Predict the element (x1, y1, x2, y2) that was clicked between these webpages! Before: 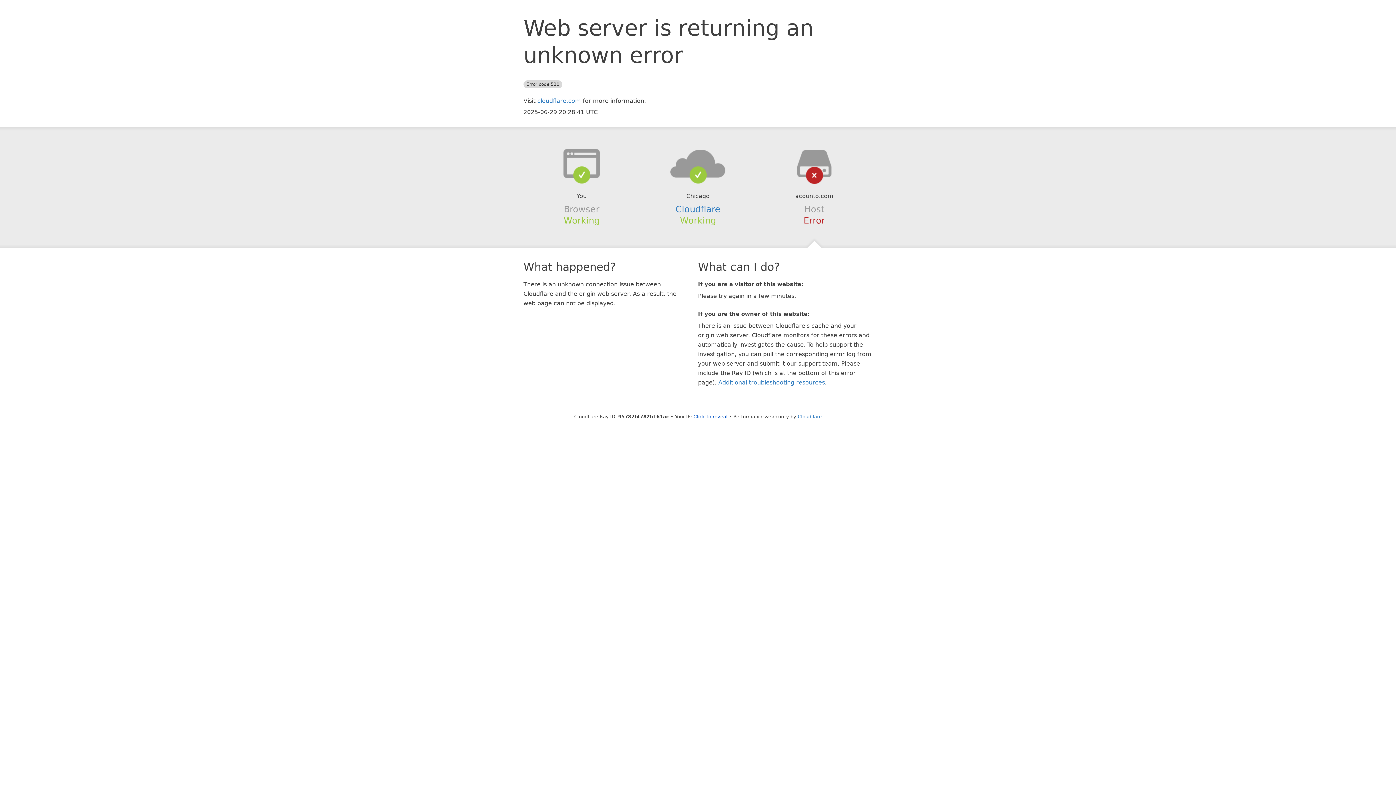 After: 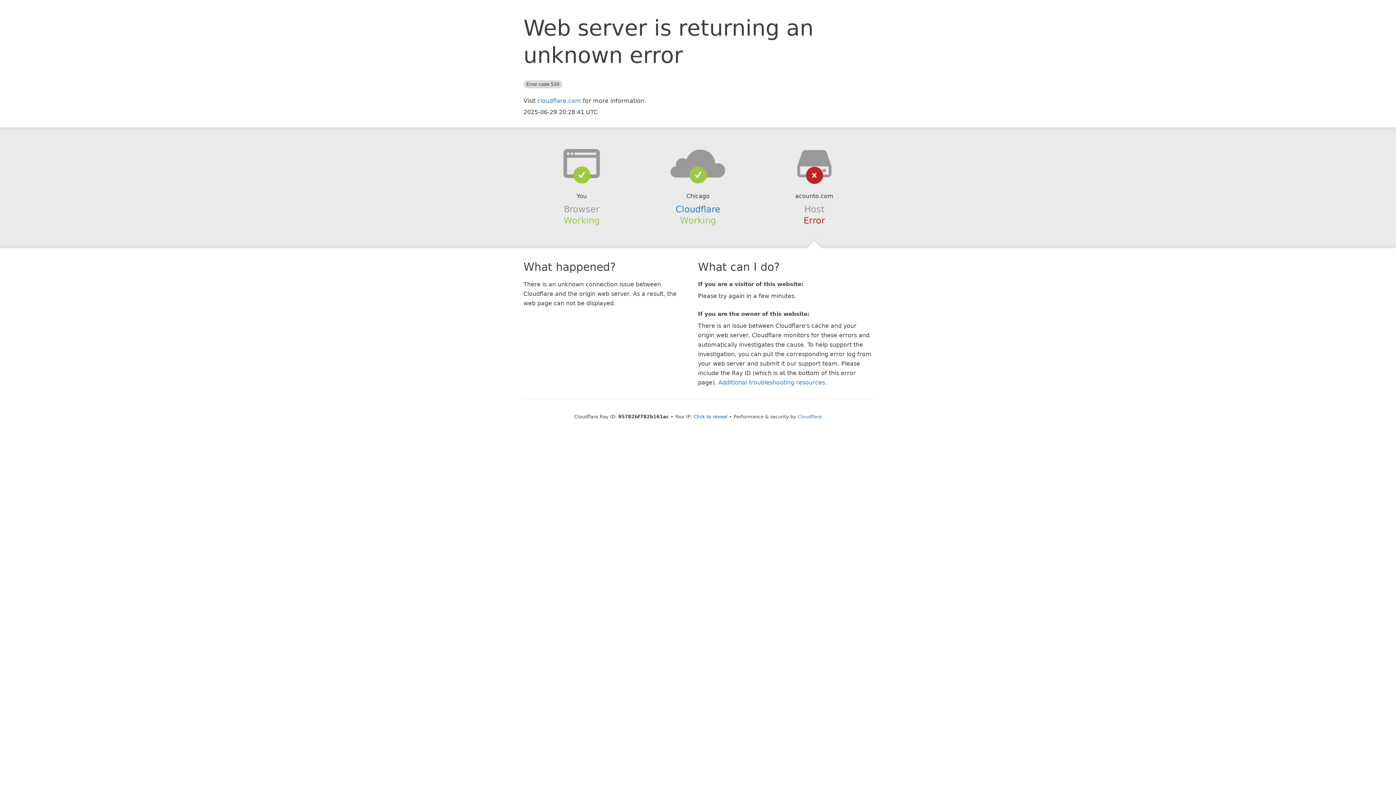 Action: bbox: (639, 148, 756, 178)